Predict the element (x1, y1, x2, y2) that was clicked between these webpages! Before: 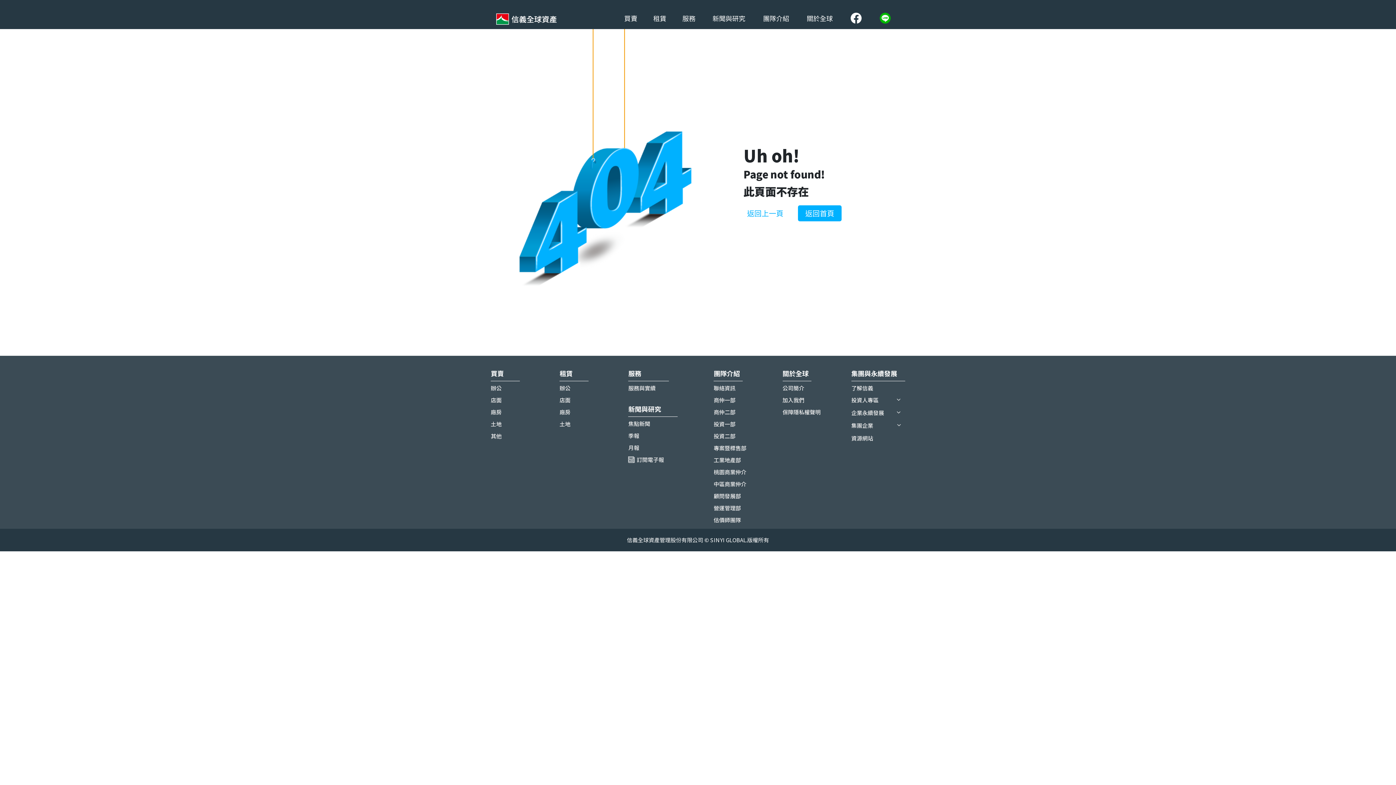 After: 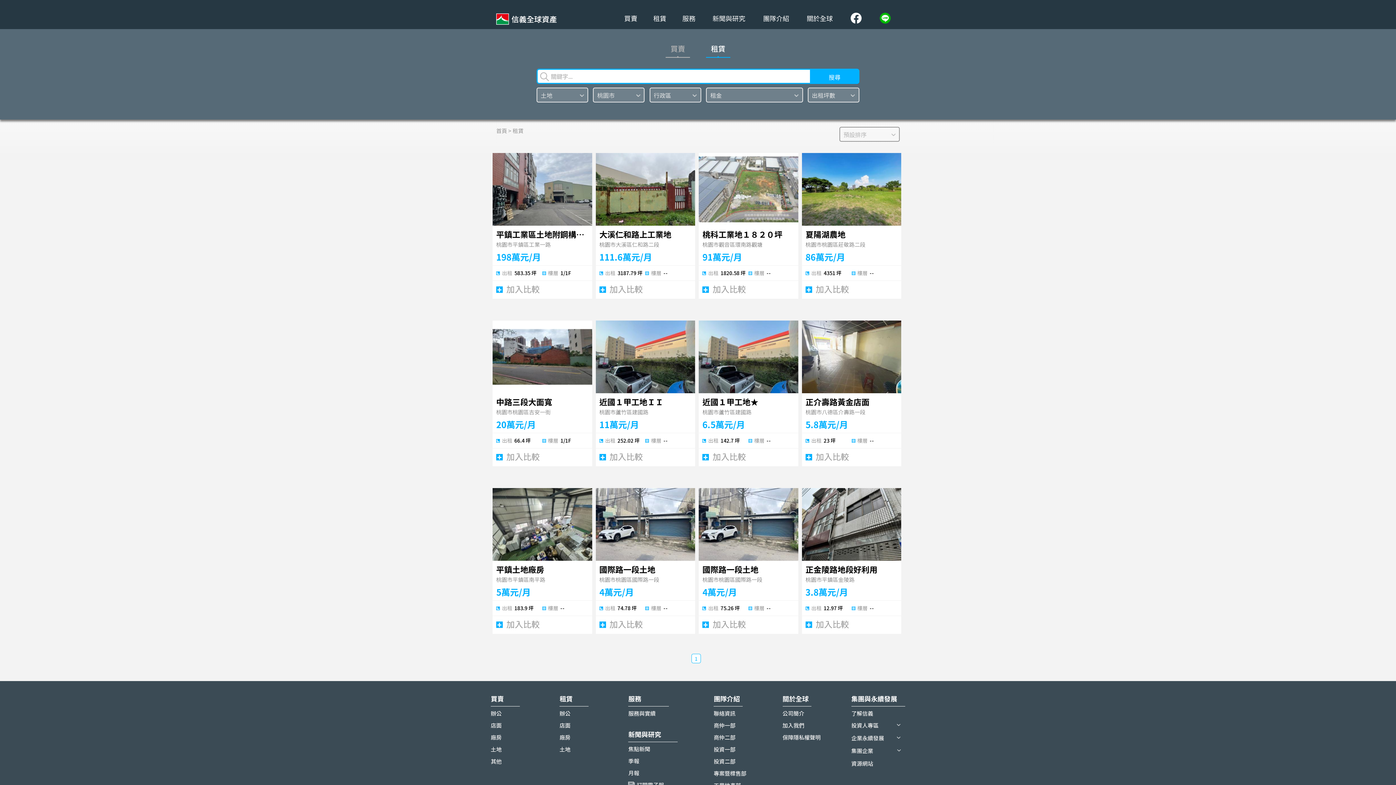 Action: label: 土地 bbox: (559, 420, 570, 428)